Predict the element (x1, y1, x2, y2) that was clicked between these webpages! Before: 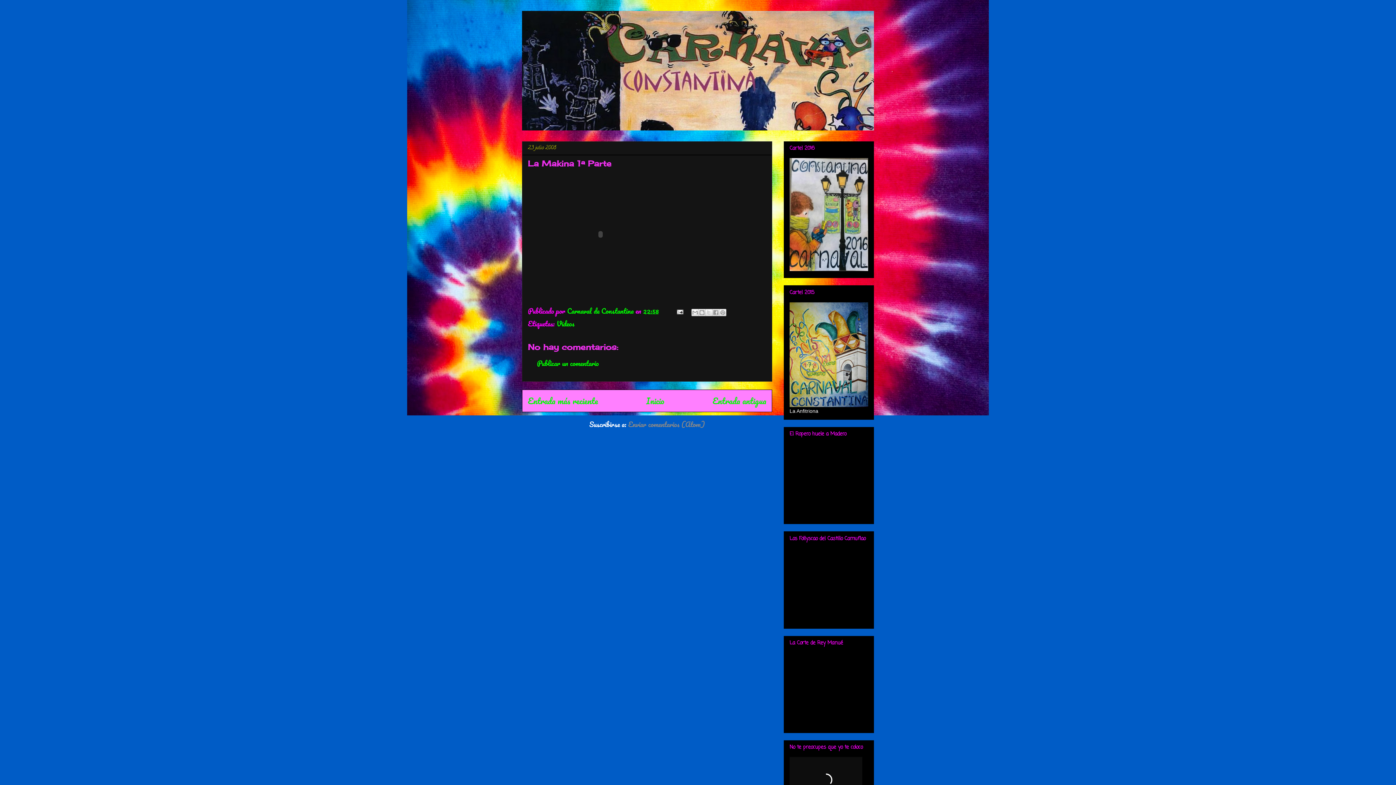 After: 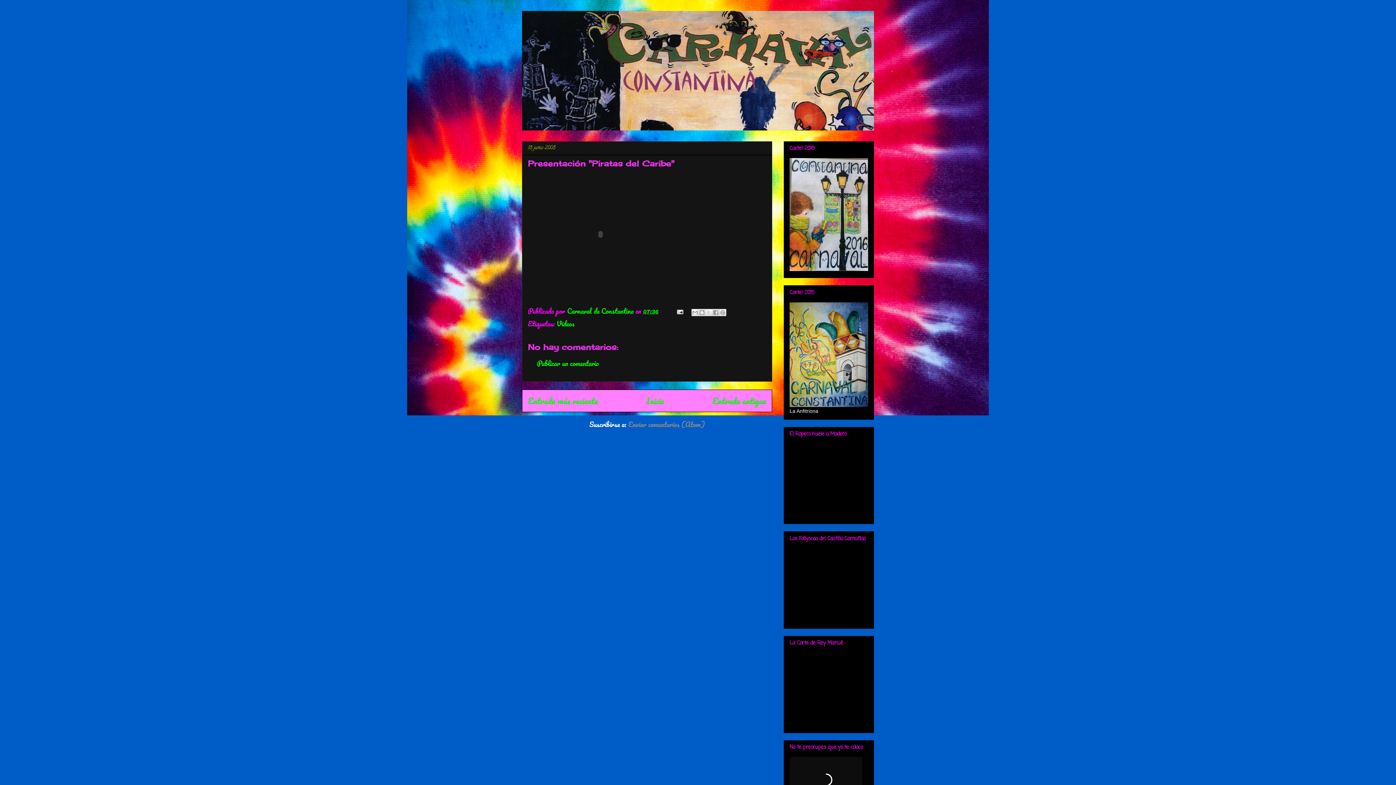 Action: bbox: (712, 394, 766, 407) label: Entrada antigua